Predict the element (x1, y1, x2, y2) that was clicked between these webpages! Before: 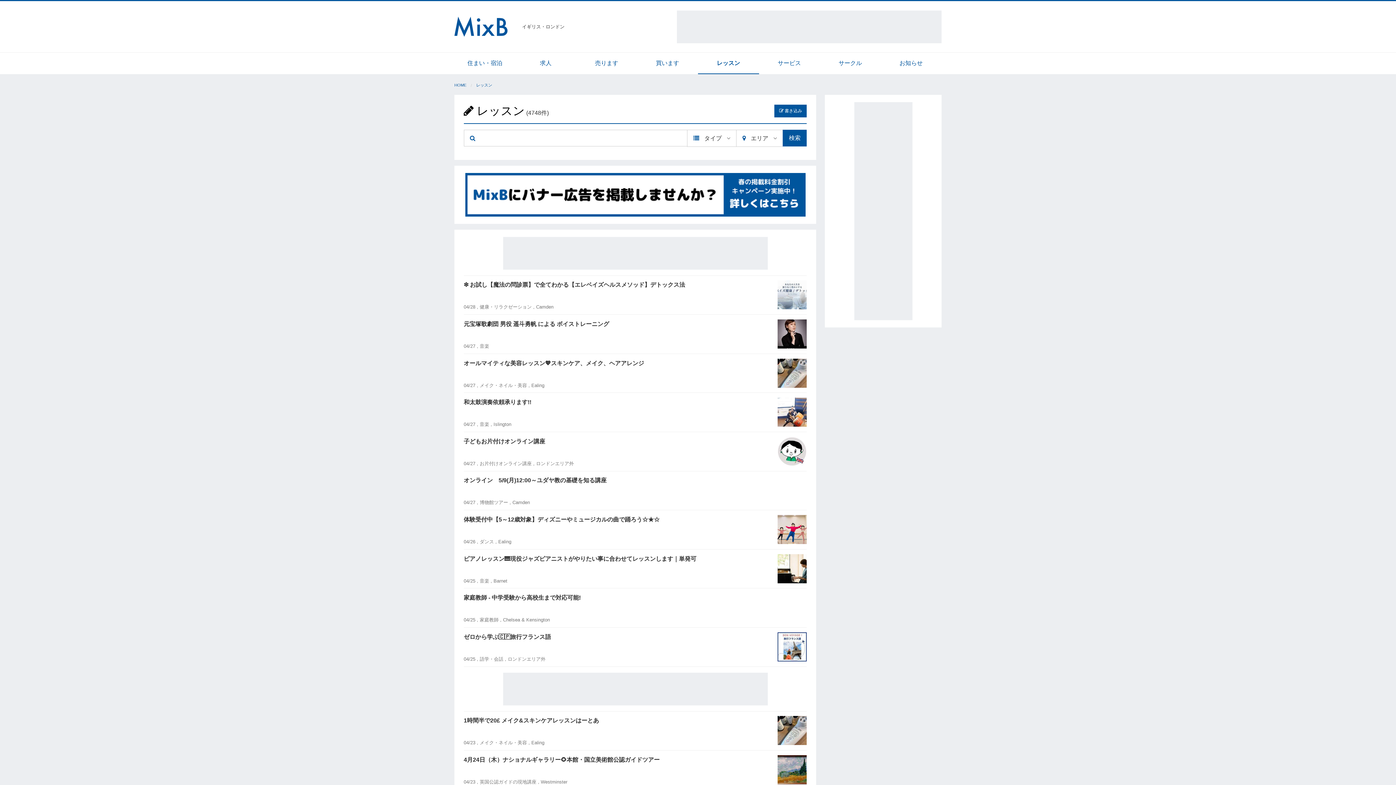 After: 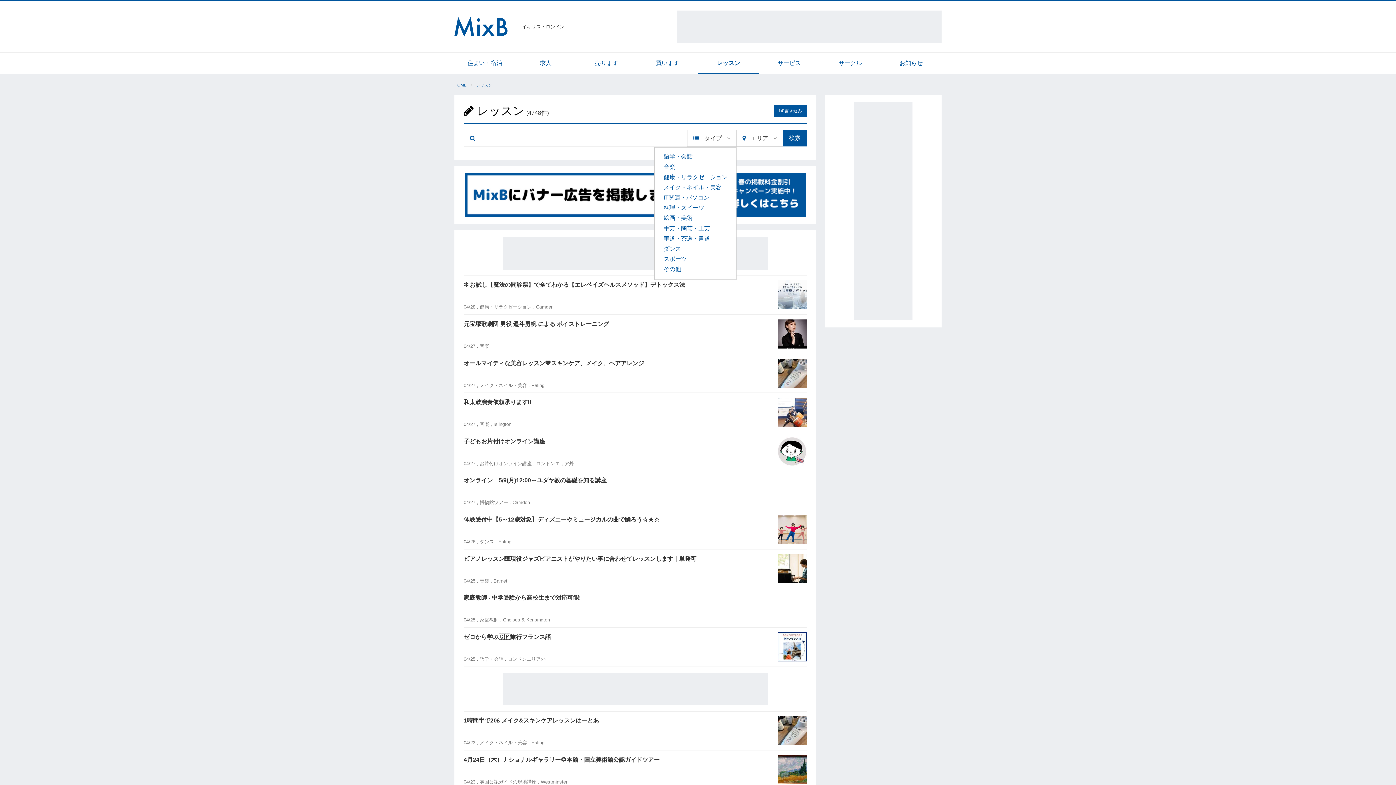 Action: bbox: (687, 129, 736, 146) label:  タイプ 